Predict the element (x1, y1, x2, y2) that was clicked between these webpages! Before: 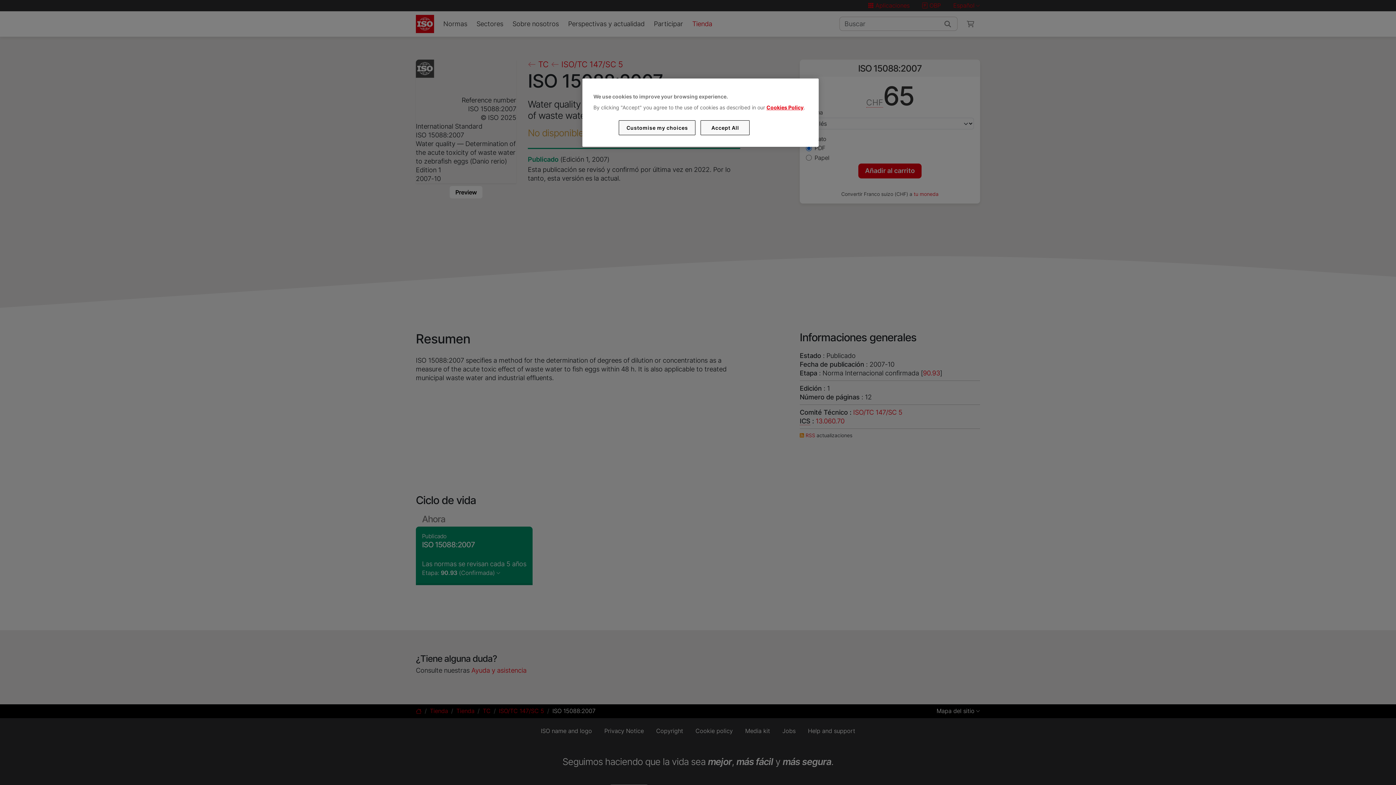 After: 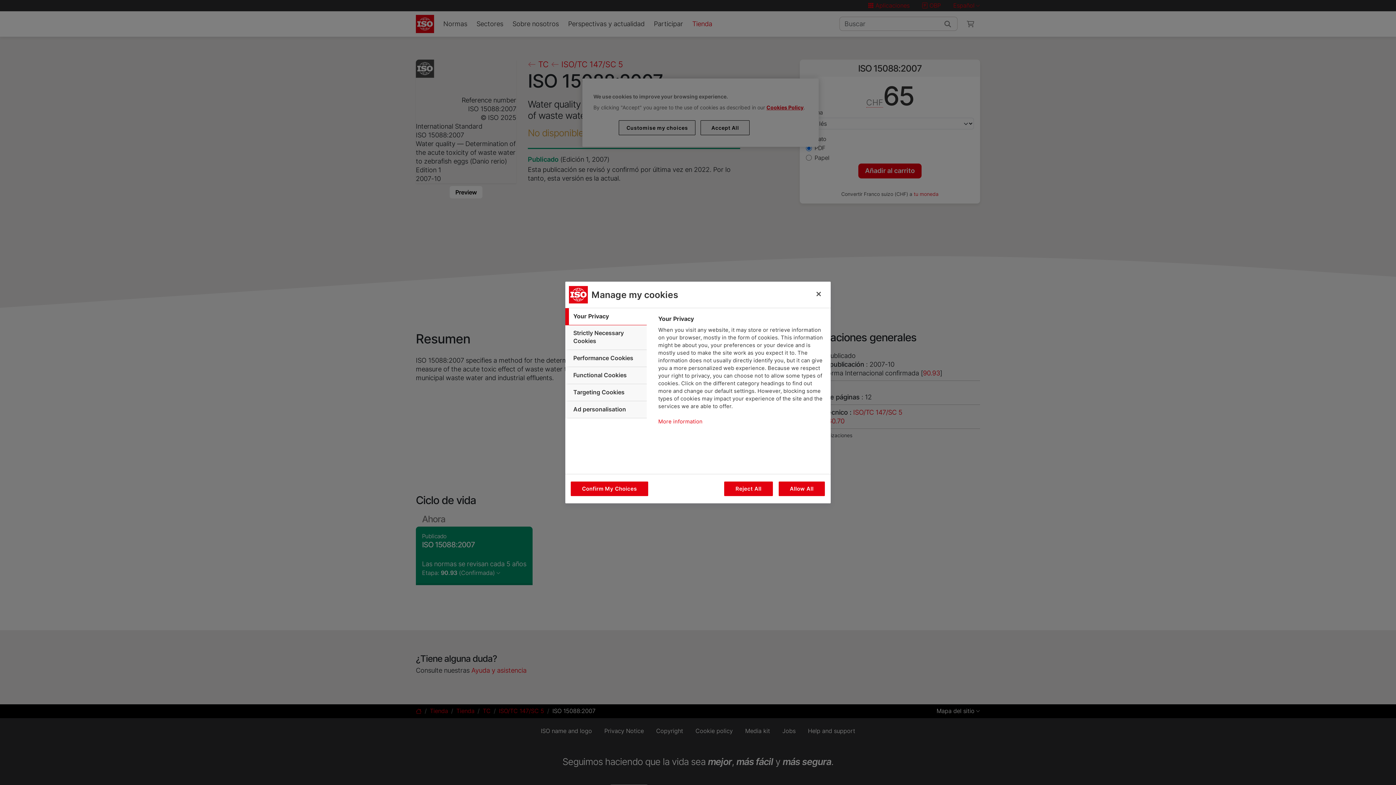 Action: label: Customise my choices bbox: (619, 120, 695, 135)